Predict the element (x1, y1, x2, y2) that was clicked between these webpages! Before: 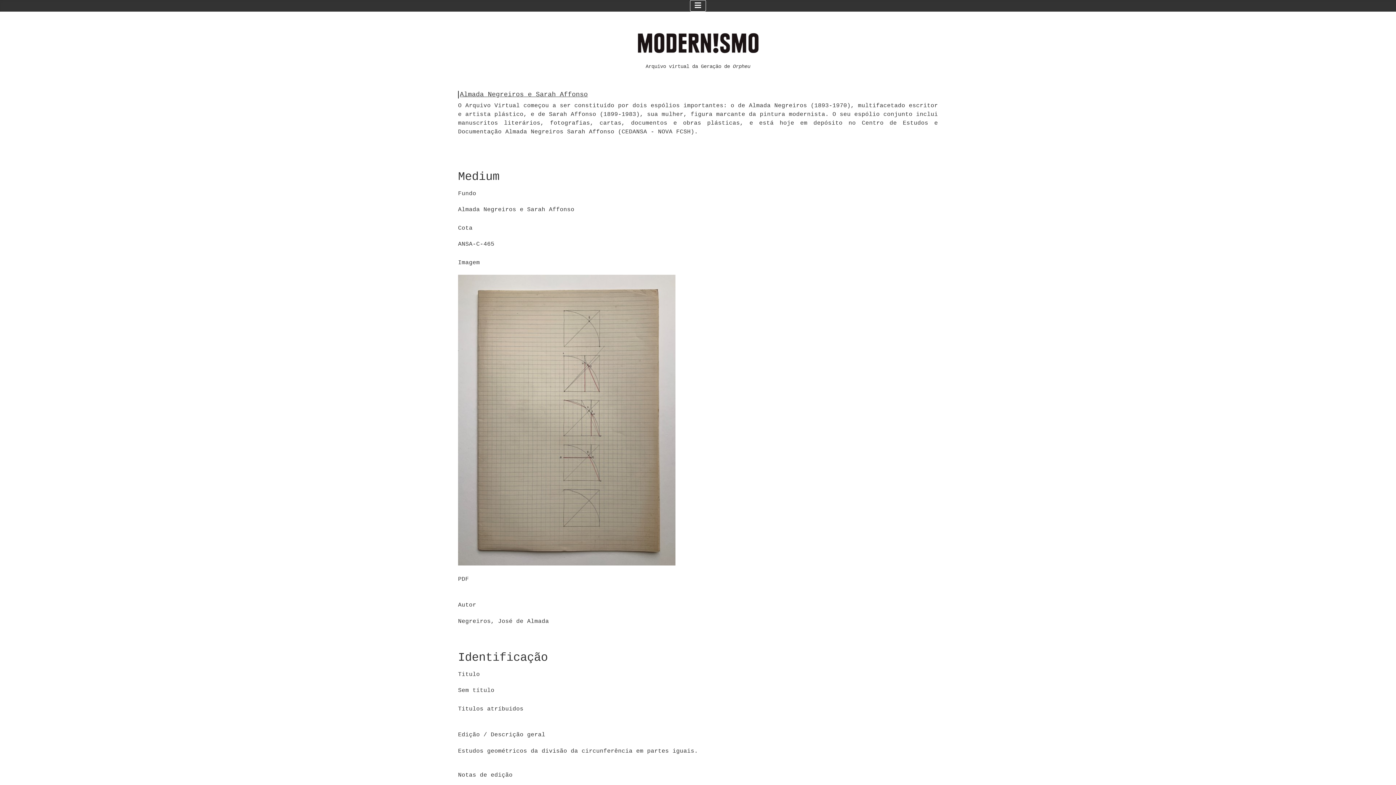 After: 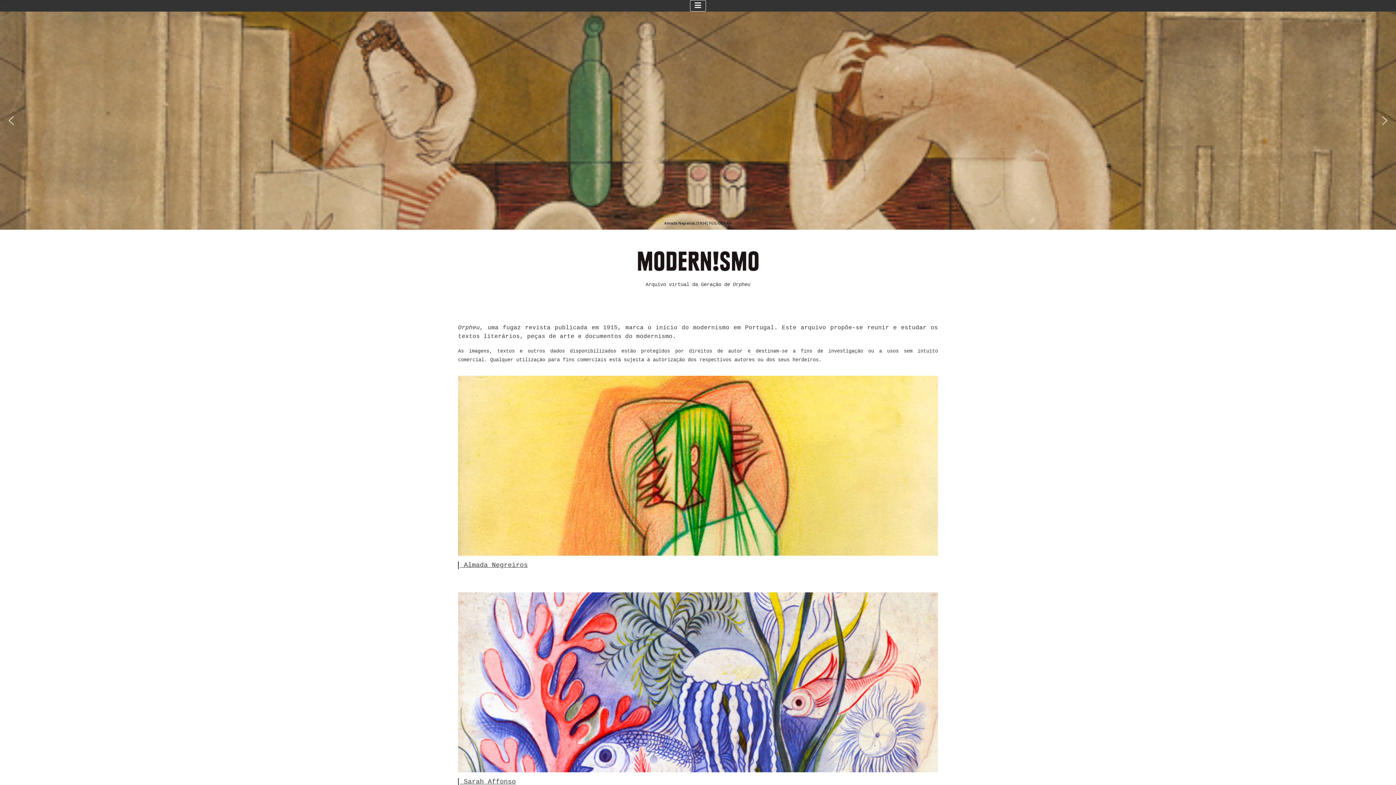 Action: bbox: (633, 26, 763, 60)